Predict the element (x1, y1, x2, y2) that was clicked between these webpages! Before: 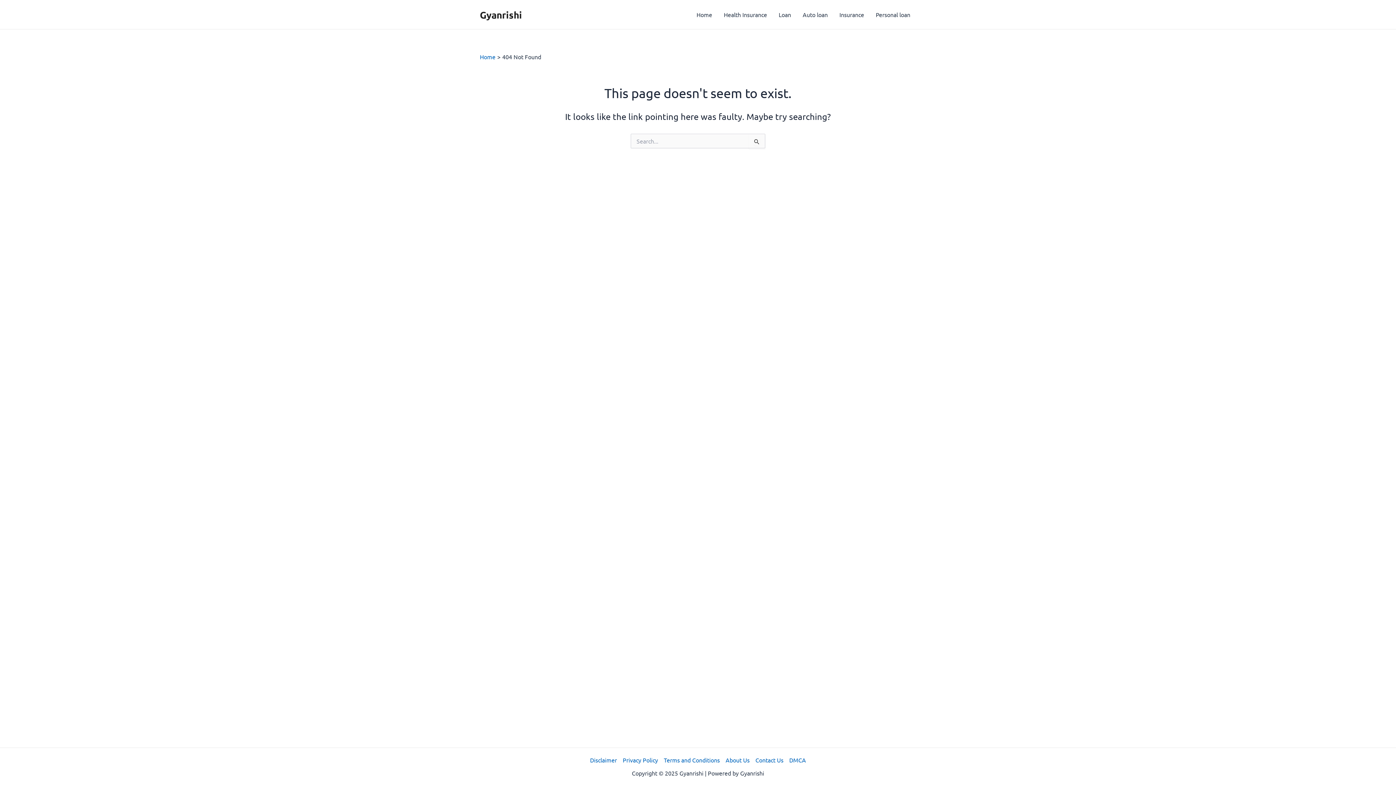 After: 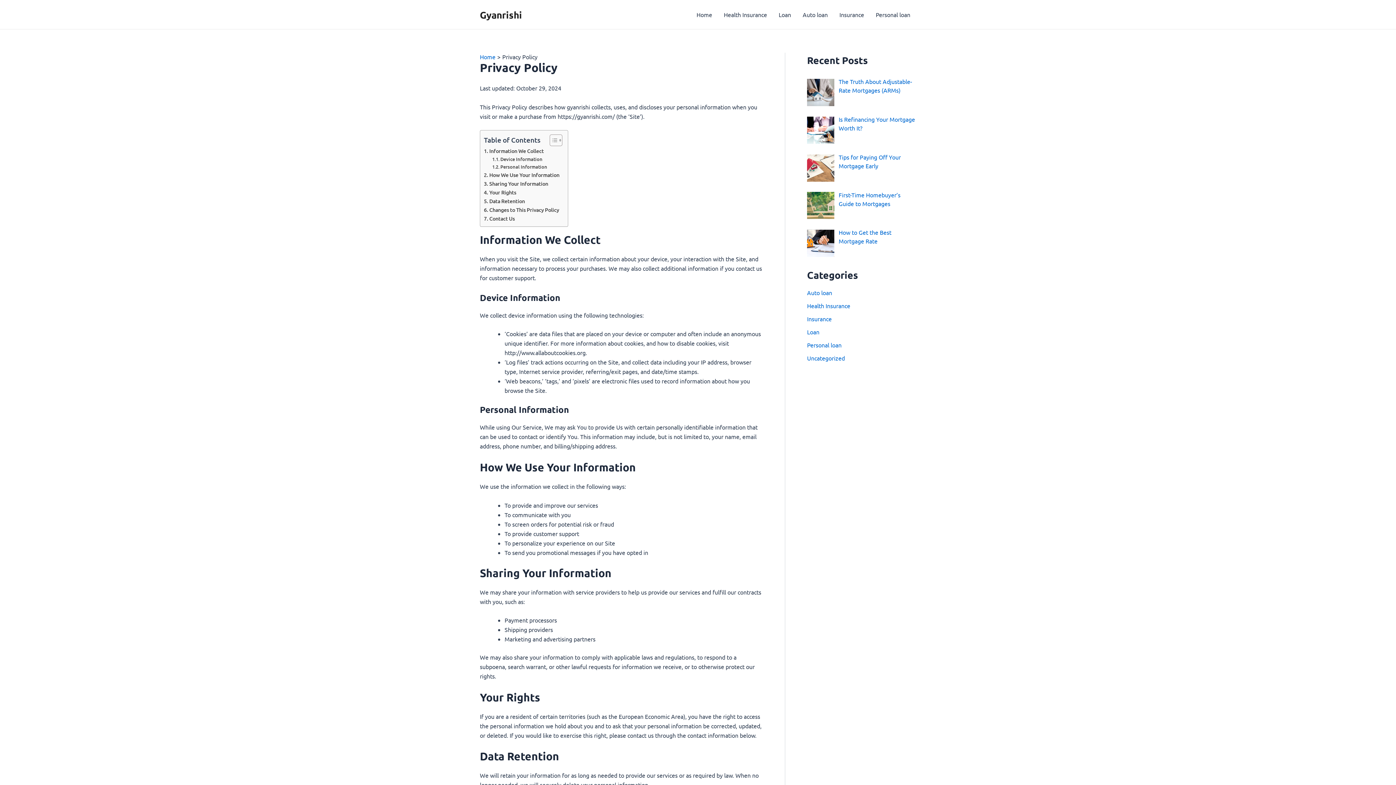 Action: label: Privacy Policy bbox: (620, 755, 661, 765)